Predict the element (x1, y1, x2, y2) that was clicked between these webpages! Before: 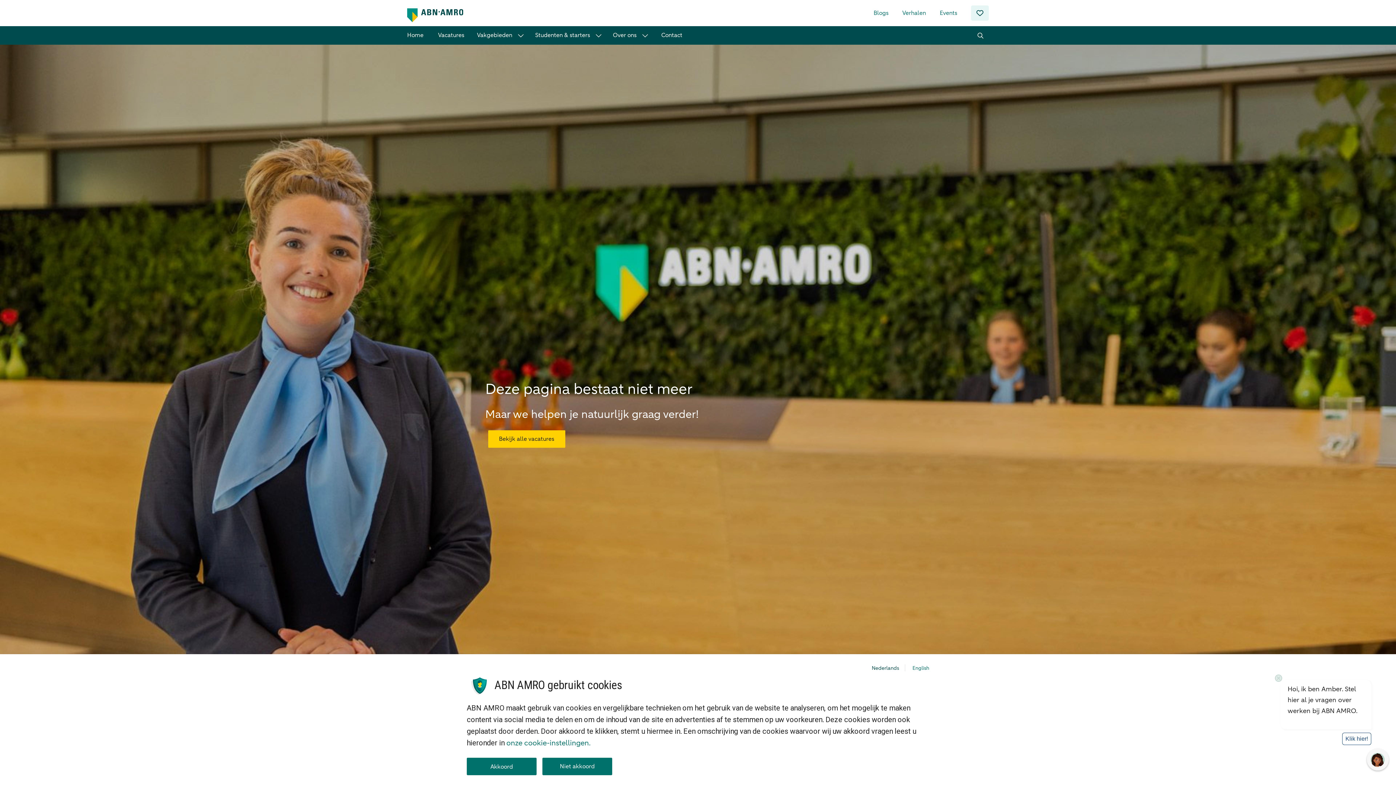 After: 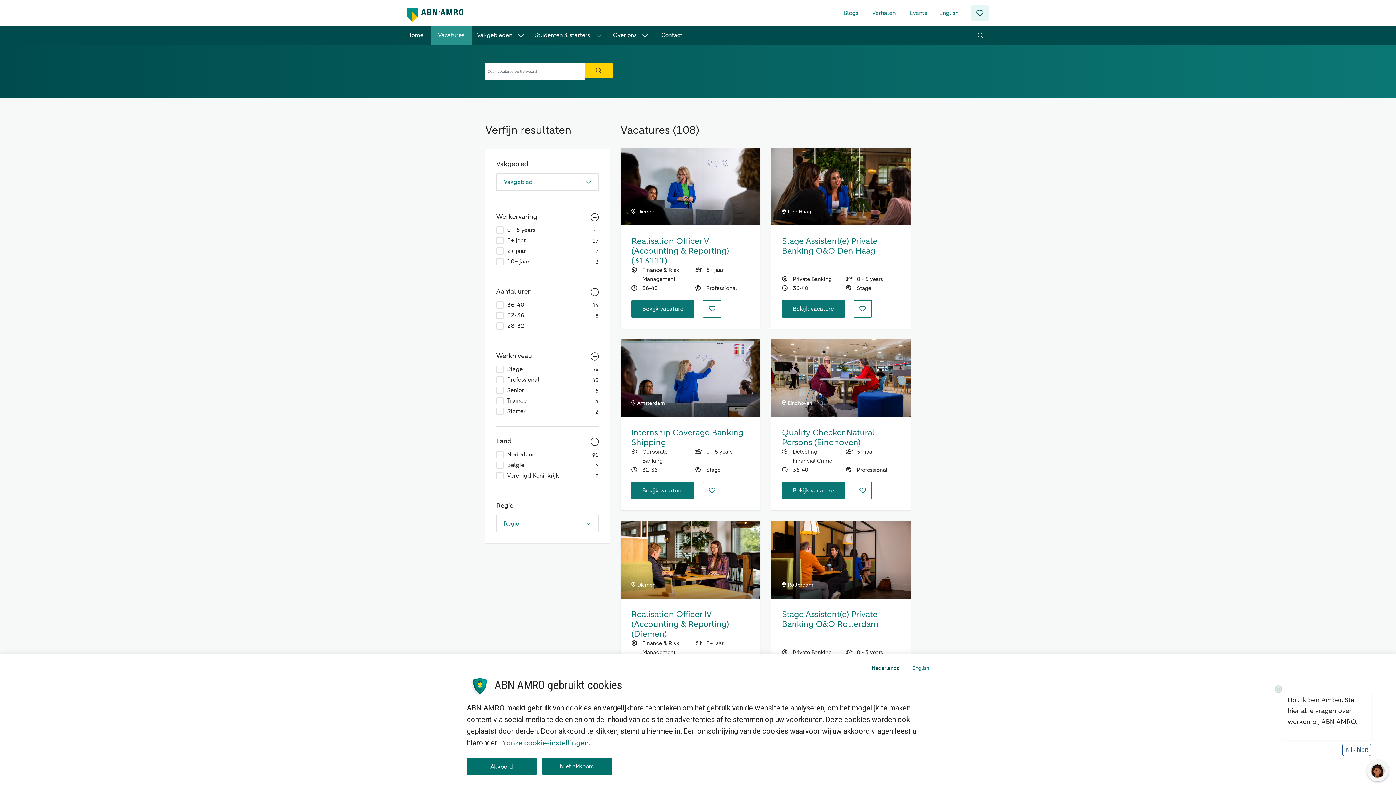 Action: label: Bekijk alle vacatures bbox: (488, 430, 565, 448)